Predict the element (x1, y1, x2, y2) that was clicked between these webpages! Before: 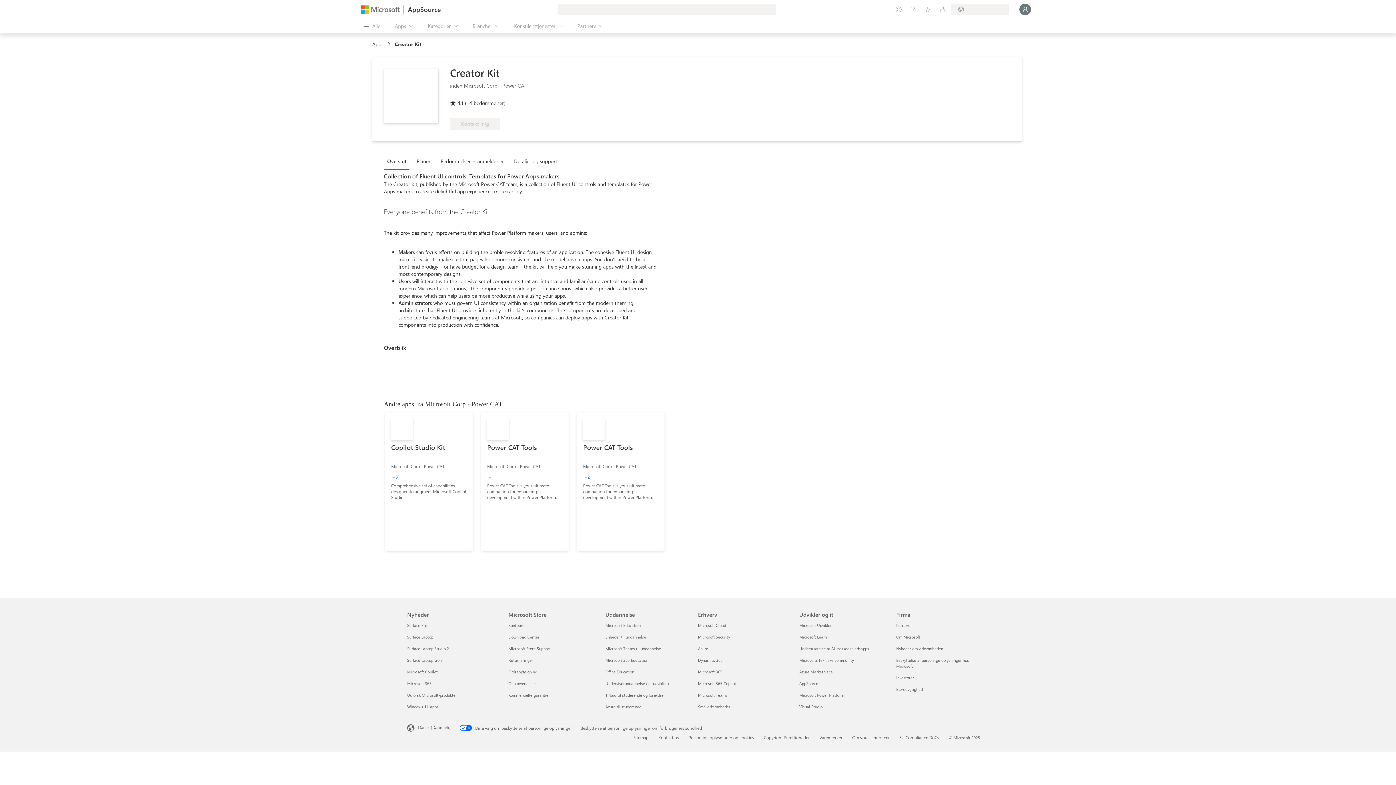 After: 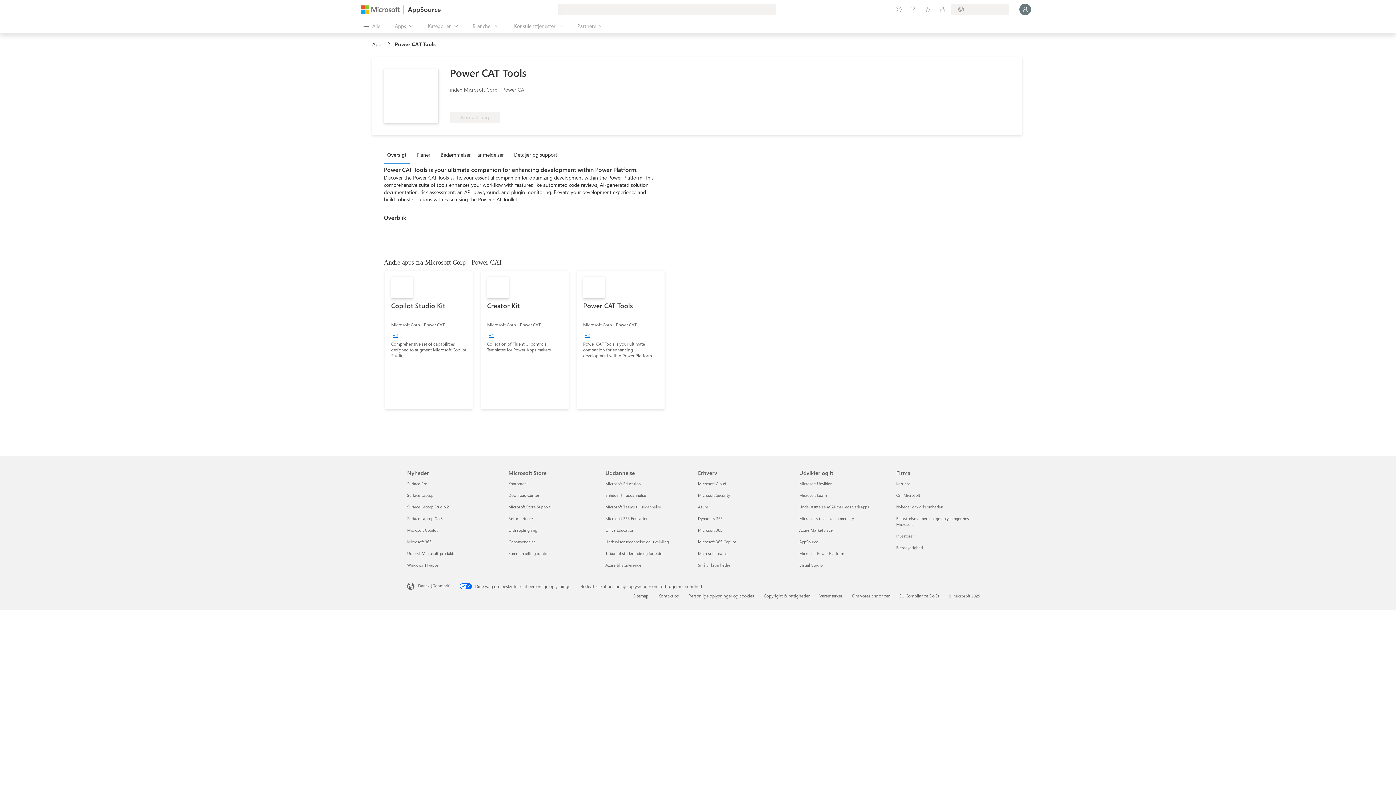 Action: bbox: (481, 412, 568, 550) label: Power CAT Tools
Microsoft Corp - Power CAT
+1
Power CAT Tools is your ultimate companion for enhancing development within Power Platform.